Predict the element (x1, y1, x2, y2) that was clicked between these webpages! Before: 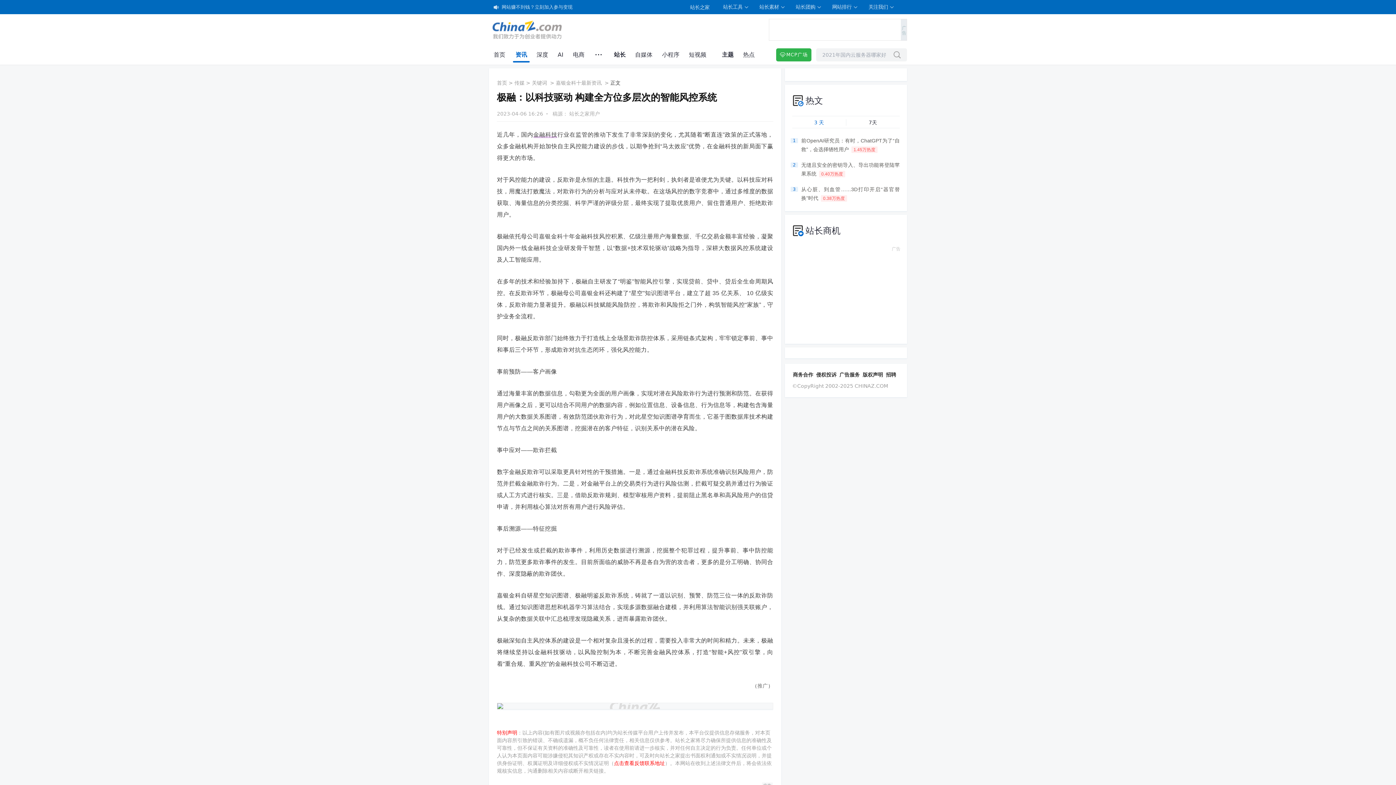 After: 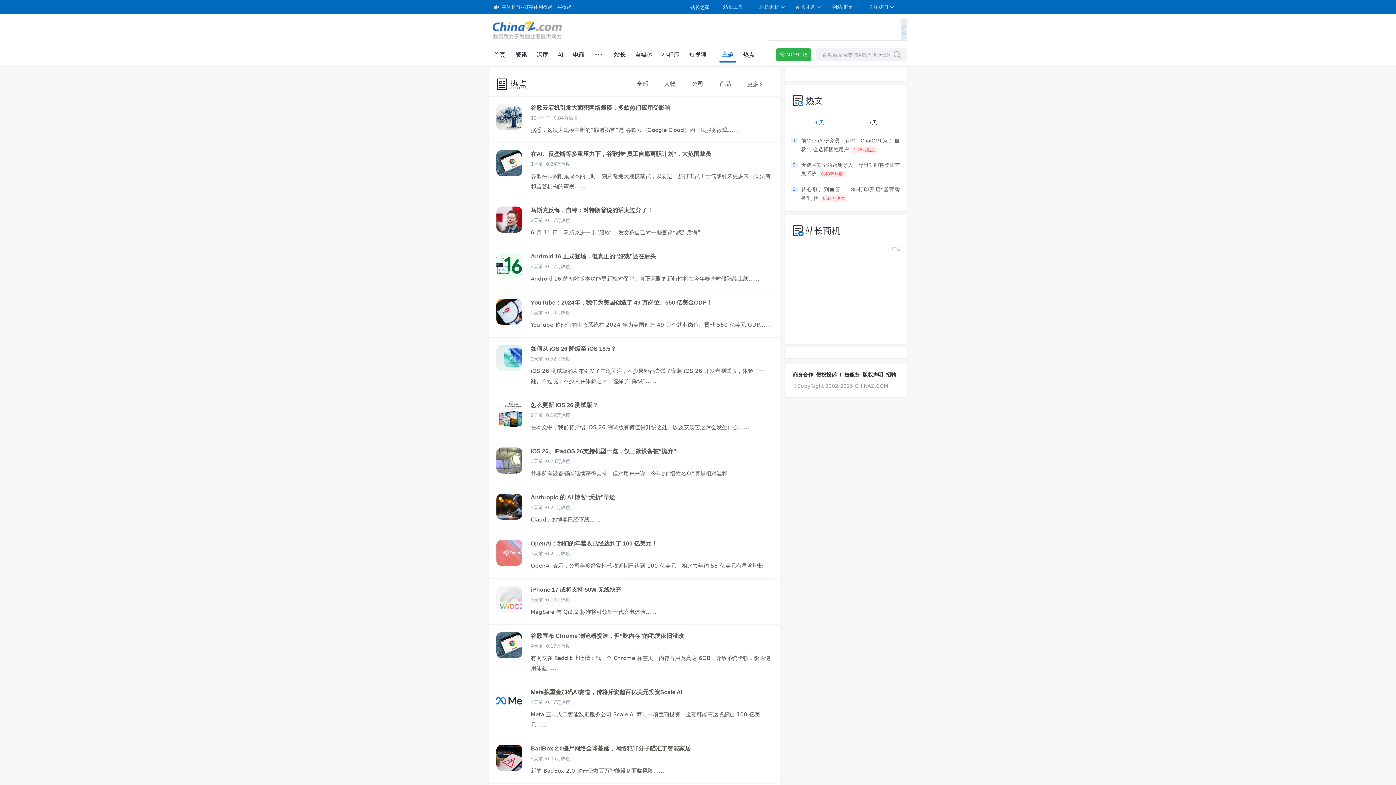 Action: label: 热点 bbox: (743, 51, 754, 58)